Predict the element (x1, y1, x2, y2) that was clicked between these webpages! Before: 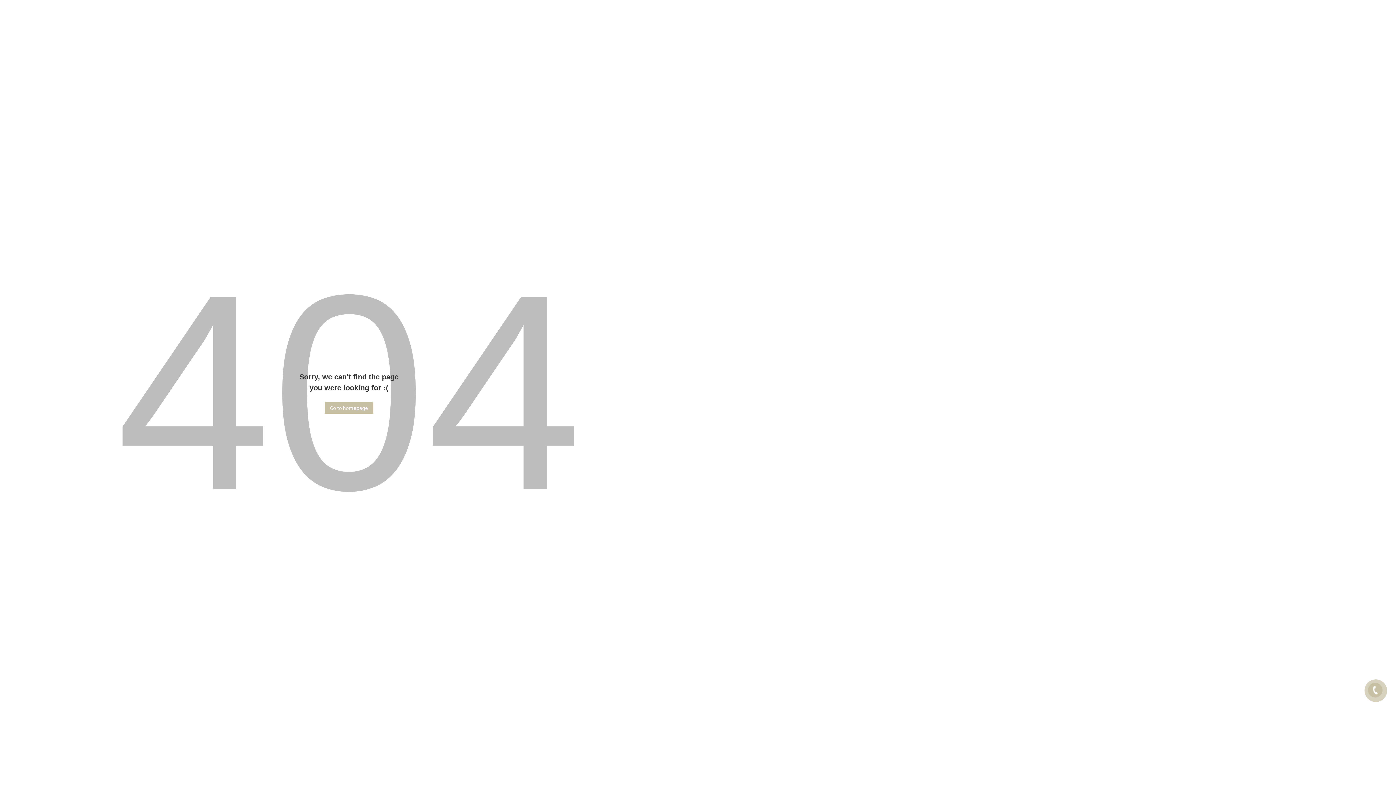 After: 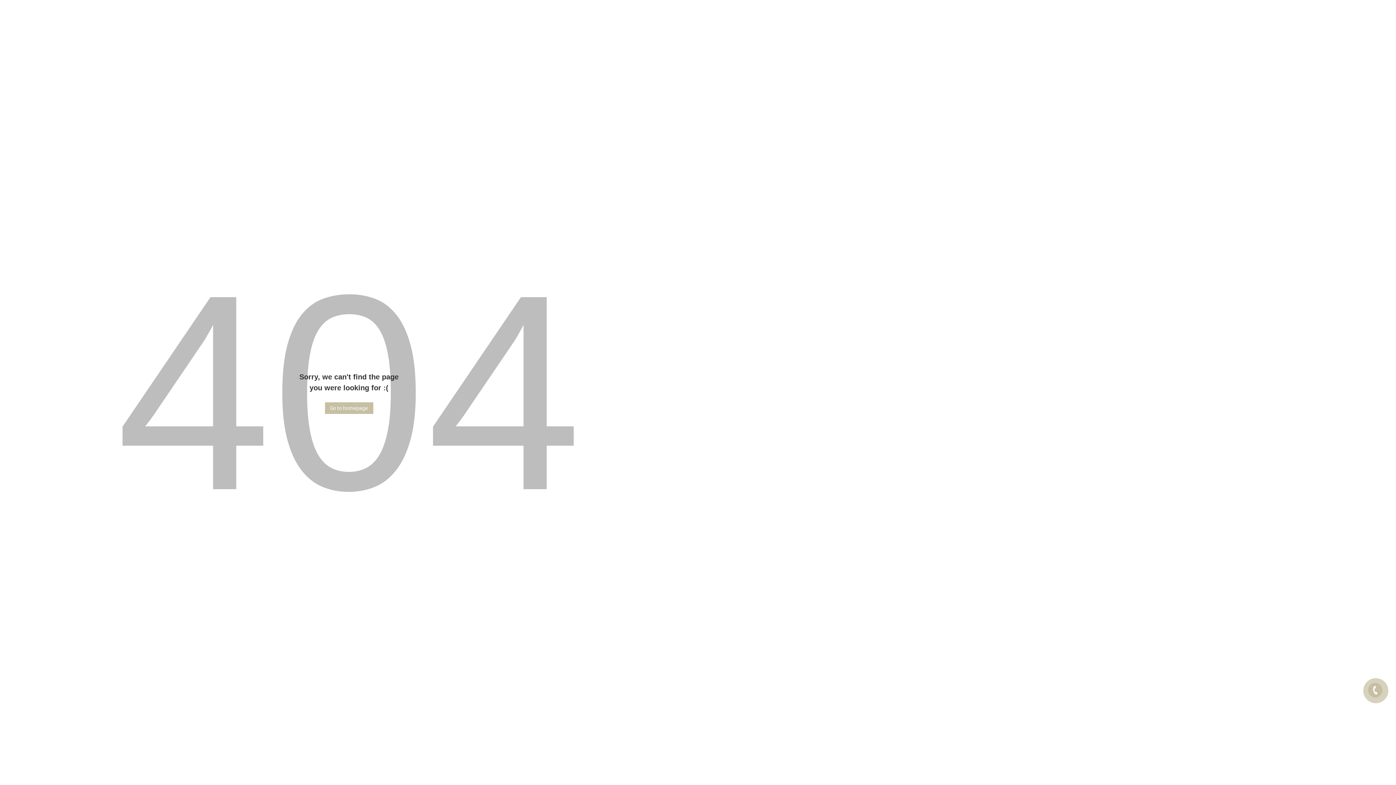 Action: label: Go to homepage bbox: (324, 402, 373, 414)